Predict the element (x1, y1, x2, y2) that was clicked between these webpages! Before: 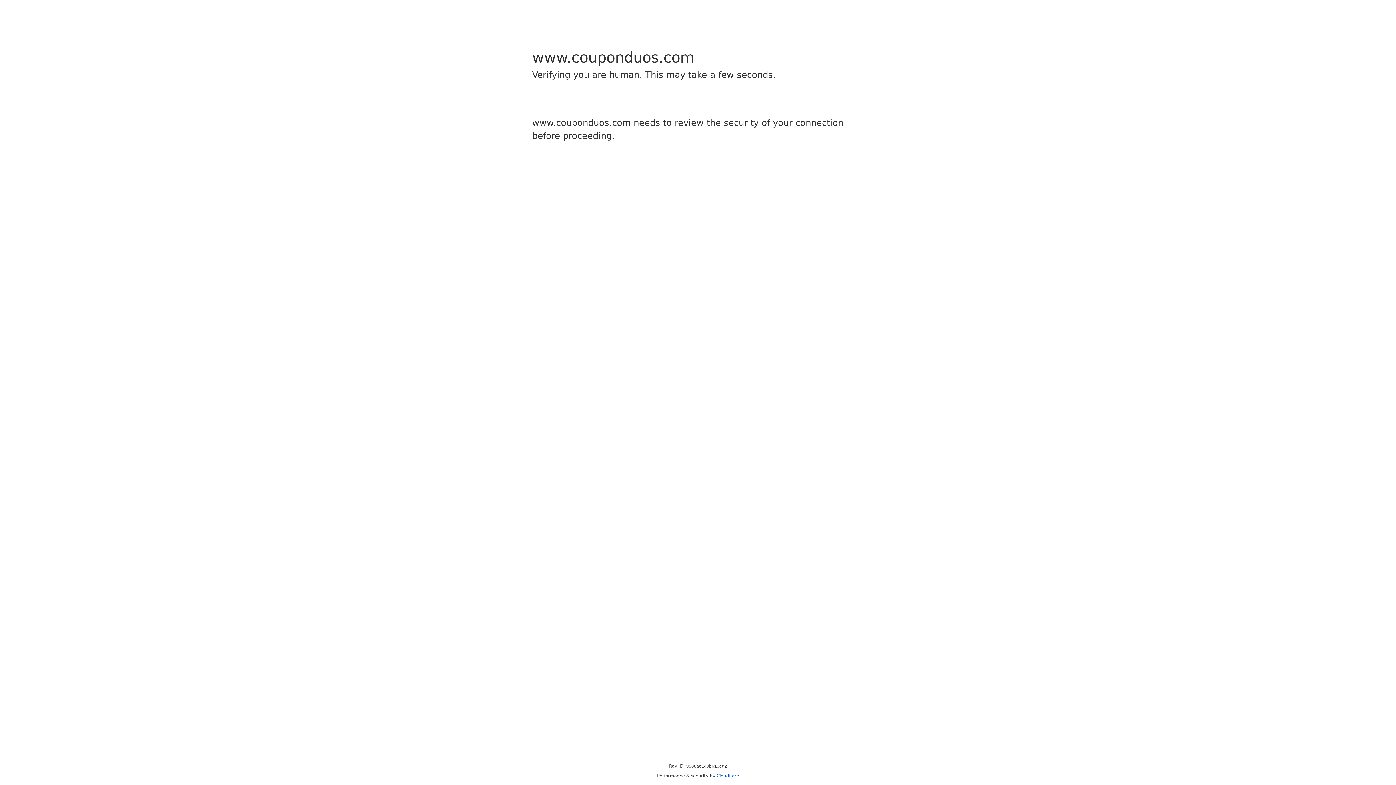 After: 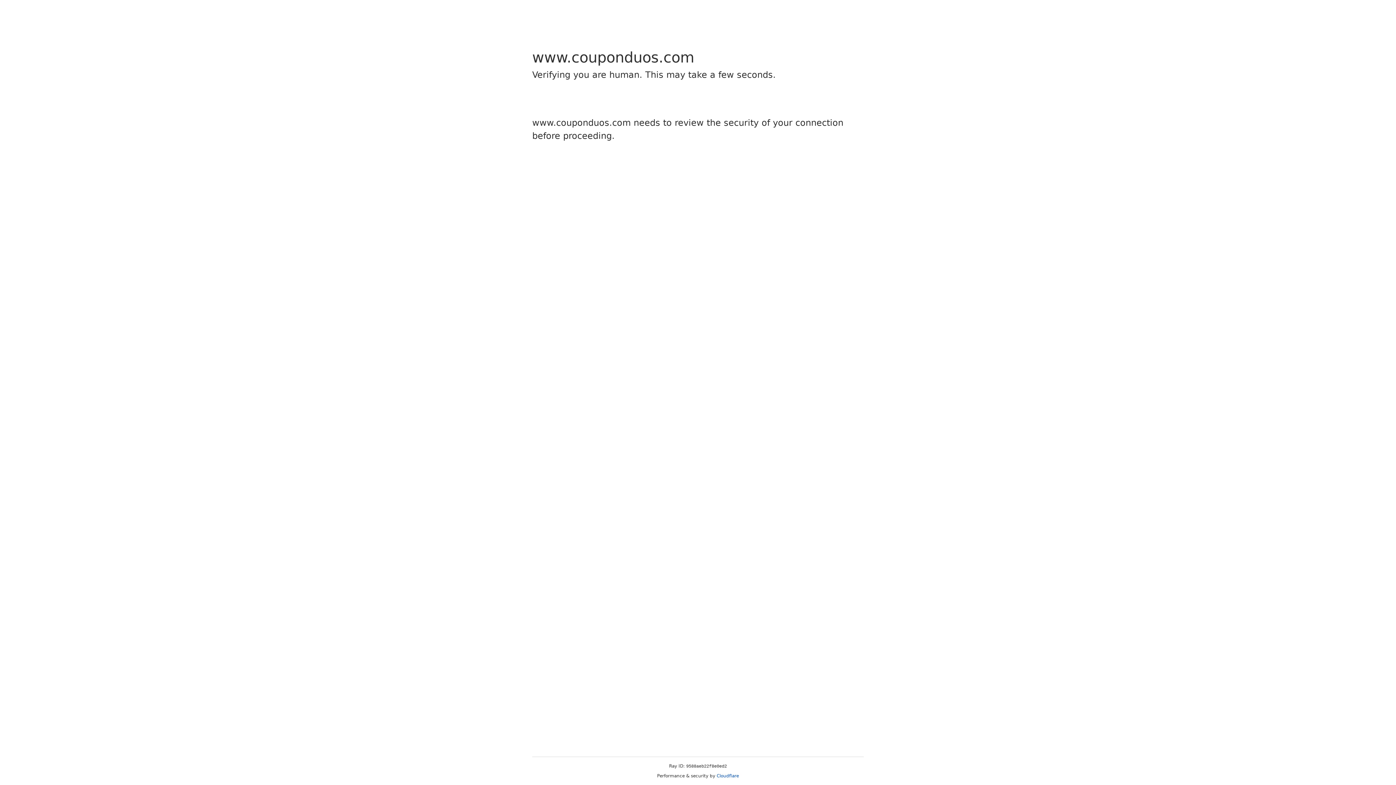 Action: label: Cloudflare bbox: (716, 773, 739, 778)